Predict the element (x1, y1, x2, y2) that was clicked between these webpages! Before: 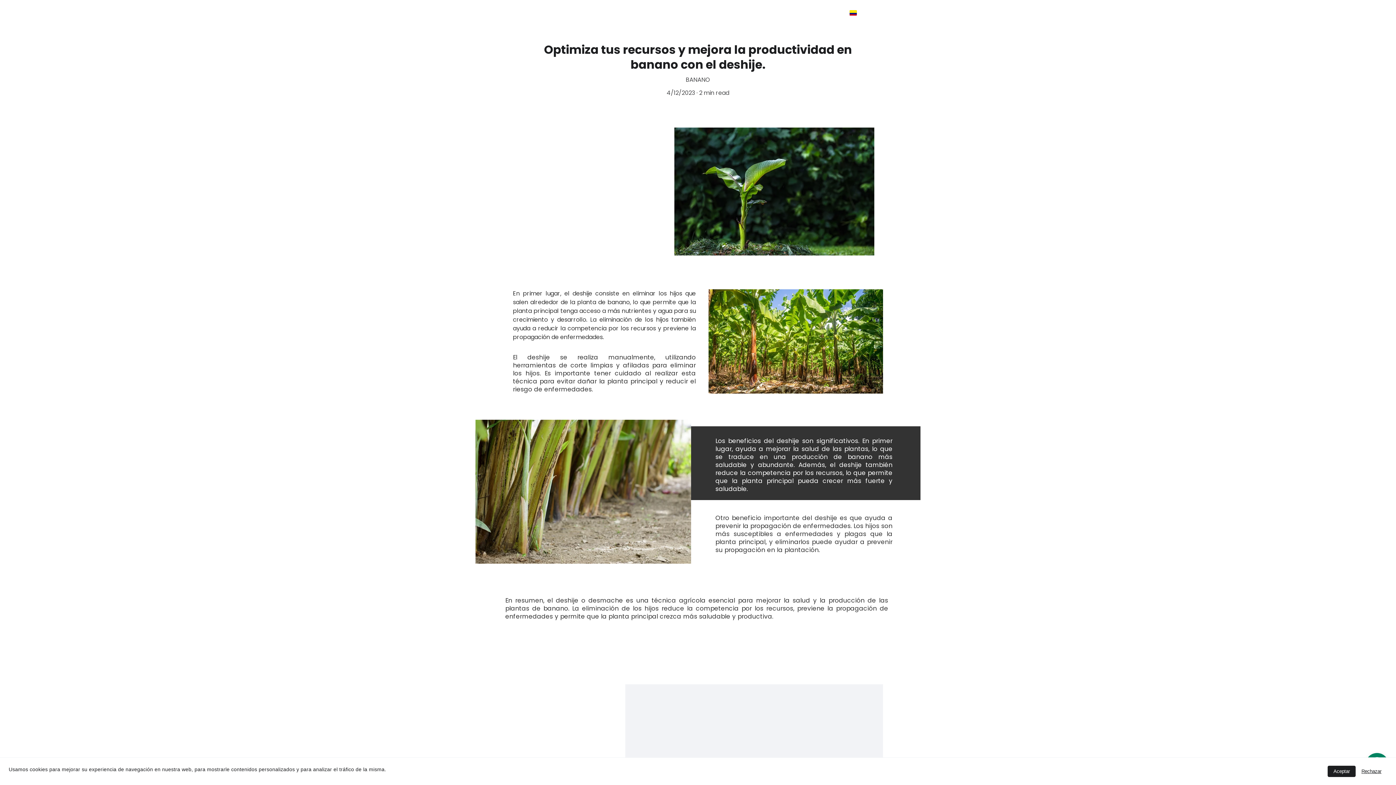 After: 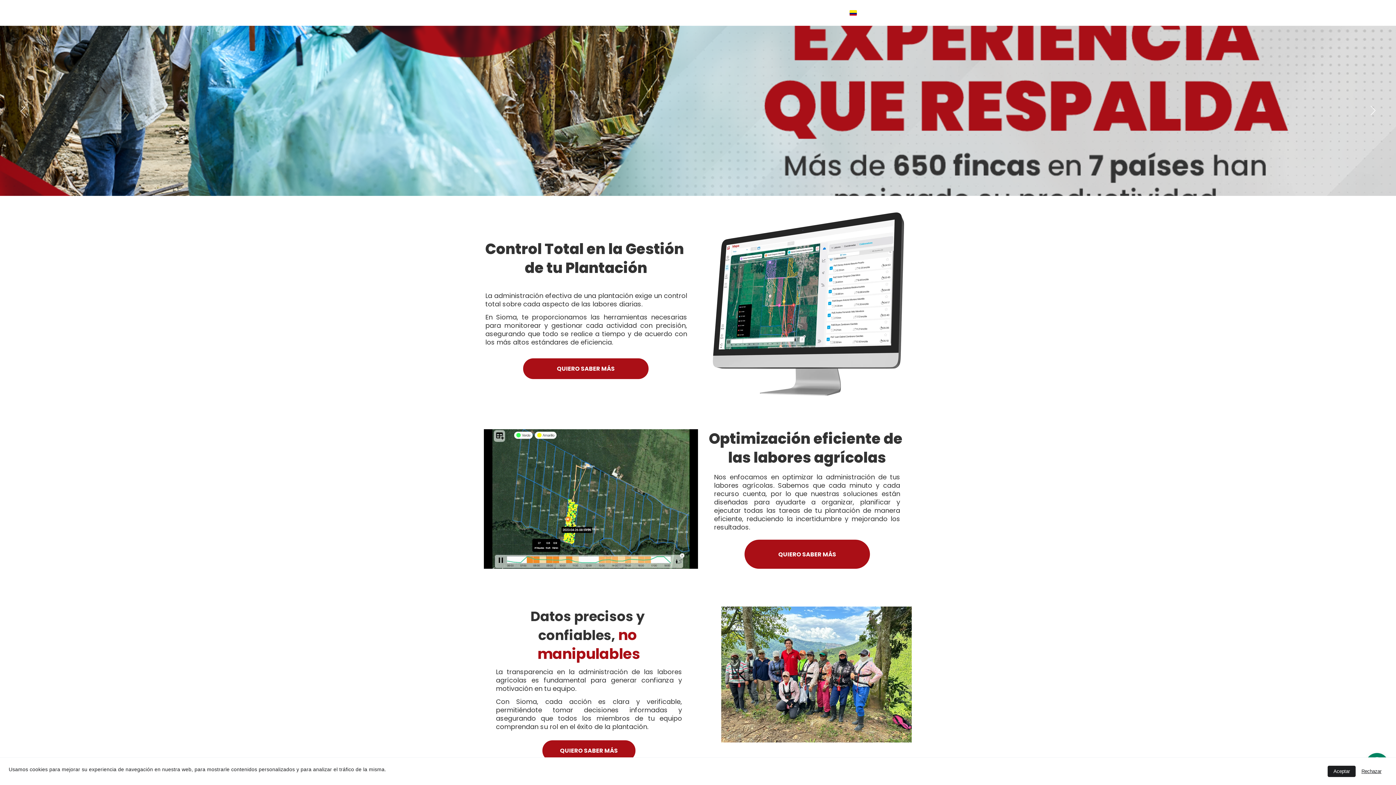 Action: bbox: (481, 5, 543, 20)